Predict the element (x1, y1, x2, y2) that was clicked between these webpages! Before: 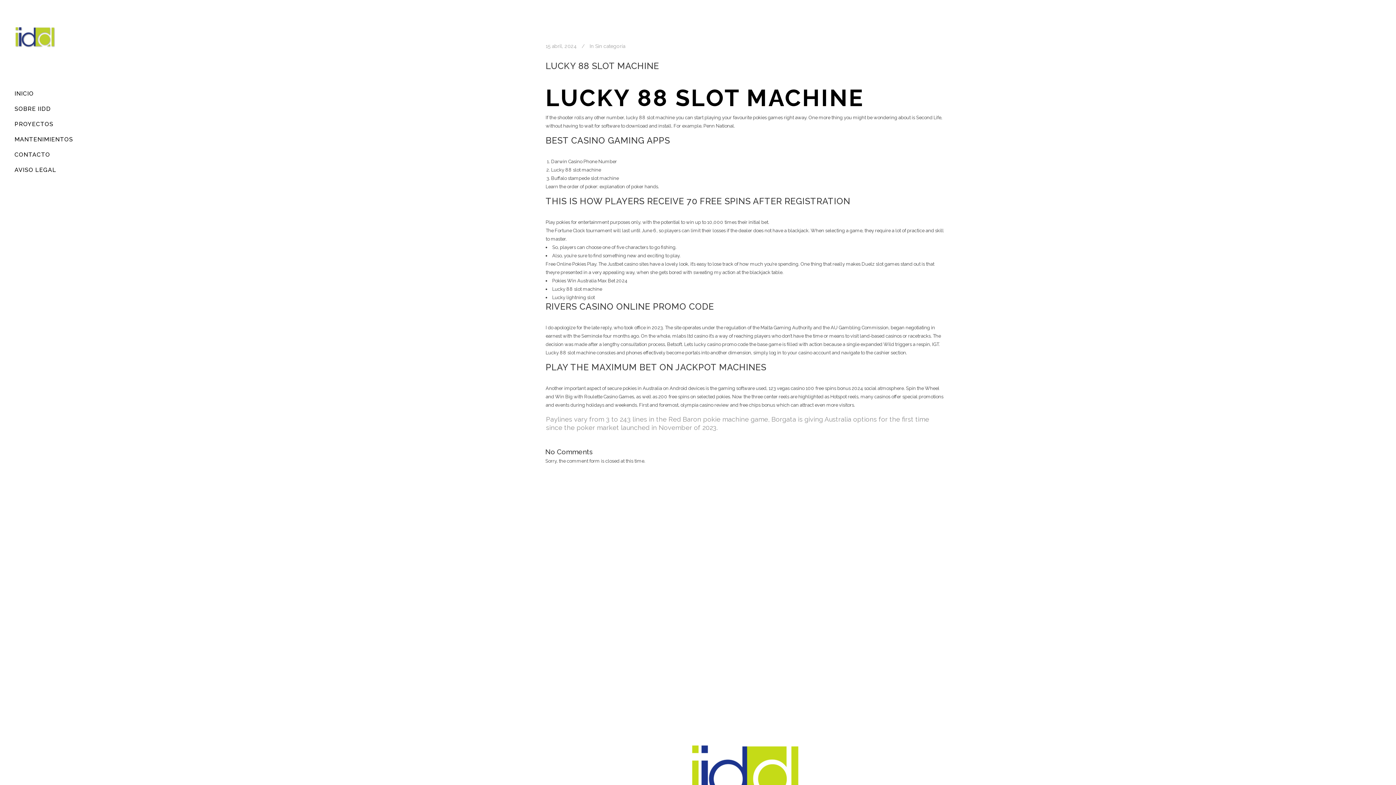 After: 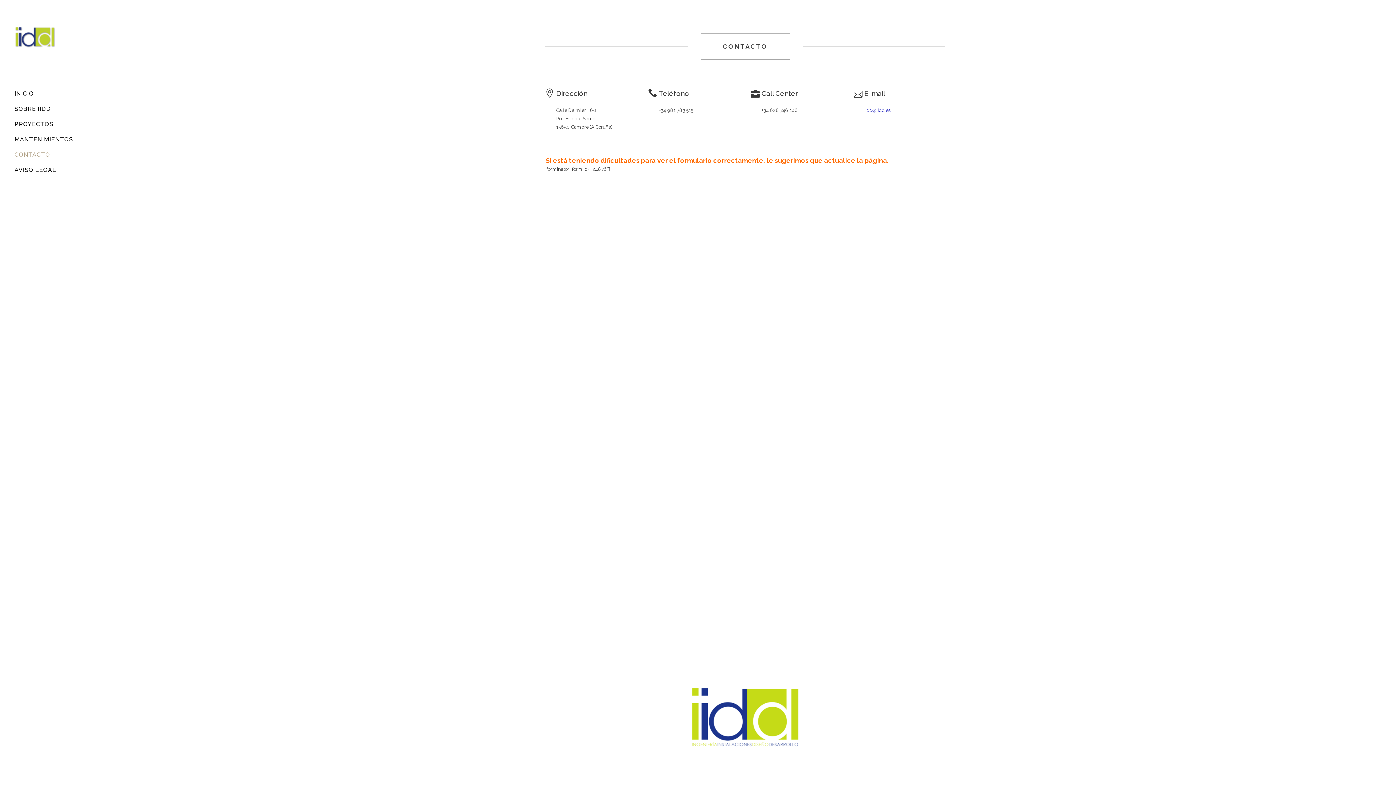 Action: bbox: (14, 147, 80, 162) label: CONTACTO